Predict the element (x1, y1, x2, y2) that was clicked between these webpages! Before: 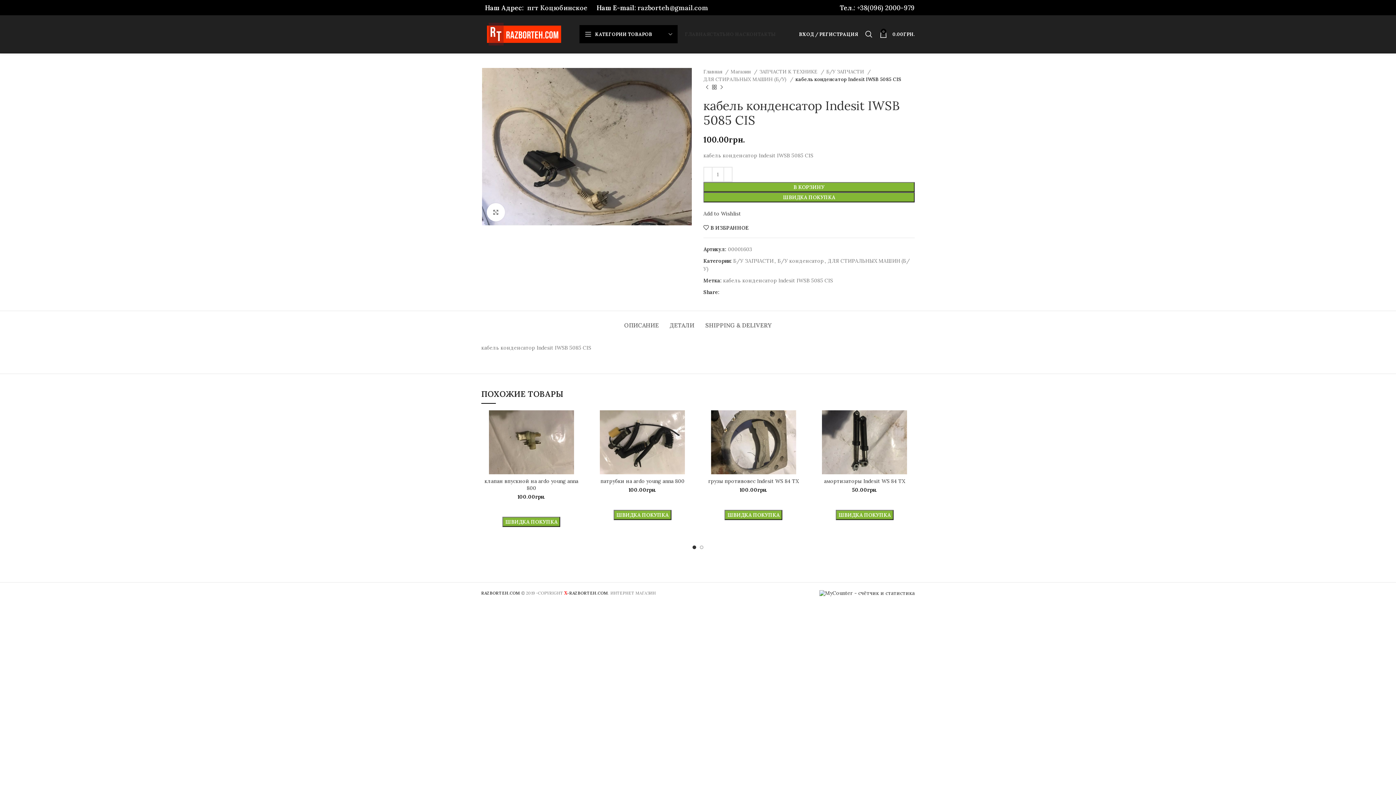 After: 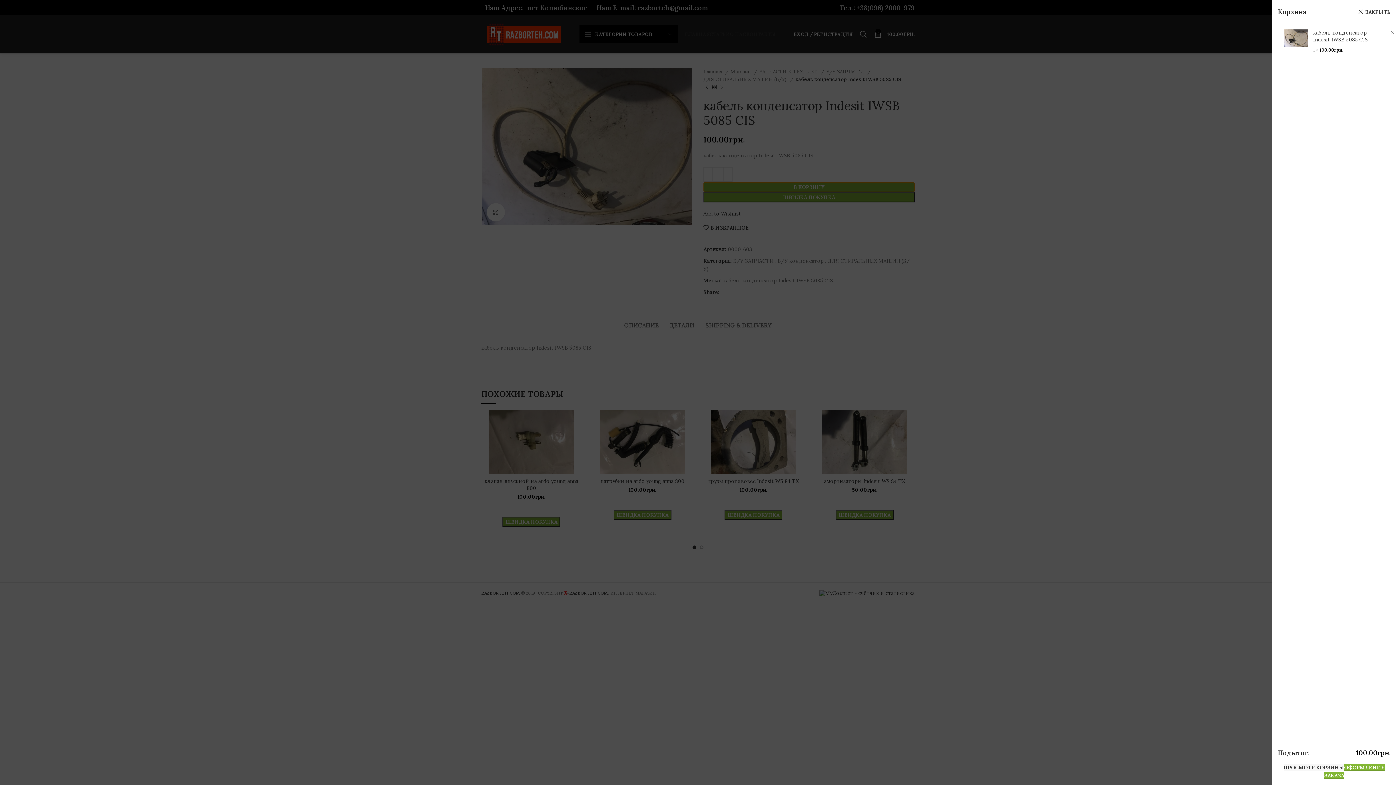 Action: label: В КОРЗИНУ bbox: (703, 182, 914, 192)